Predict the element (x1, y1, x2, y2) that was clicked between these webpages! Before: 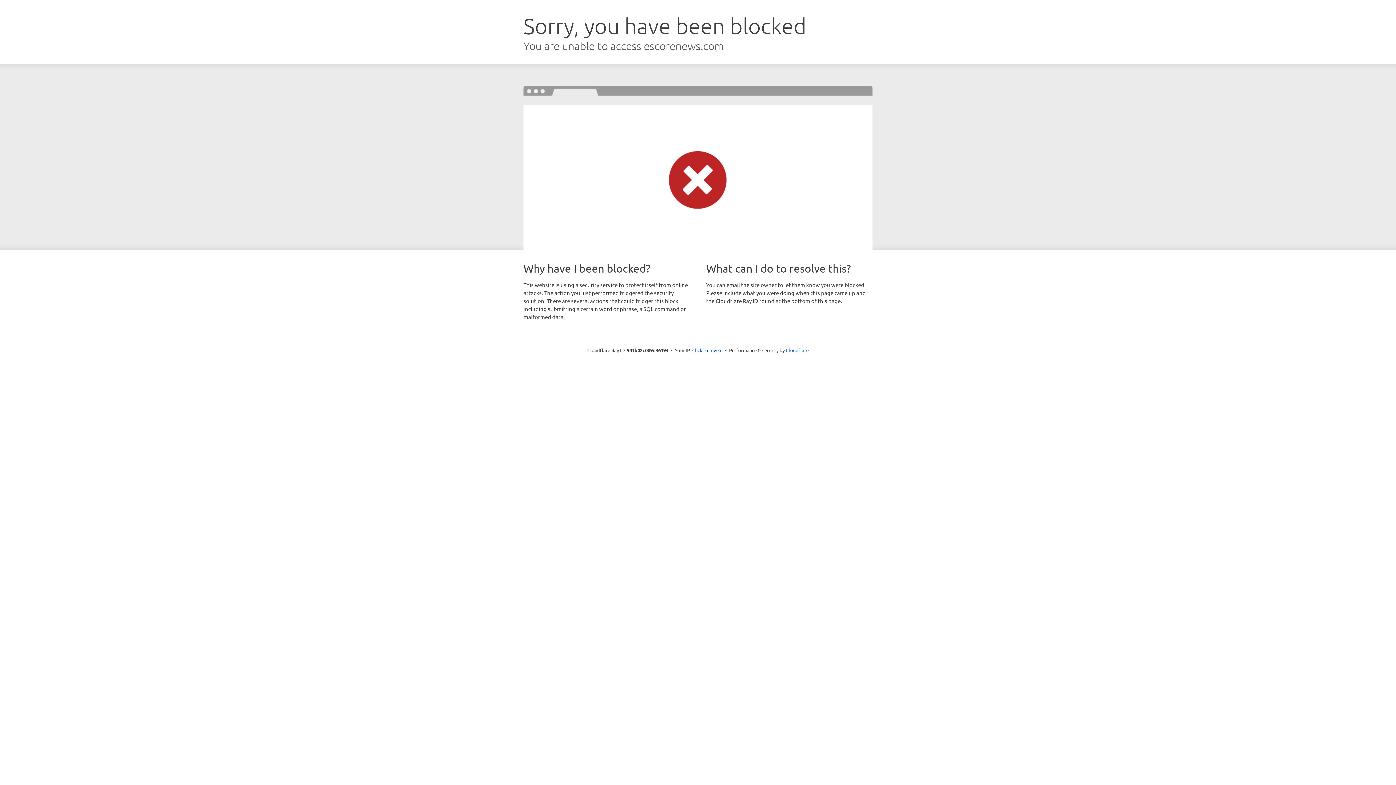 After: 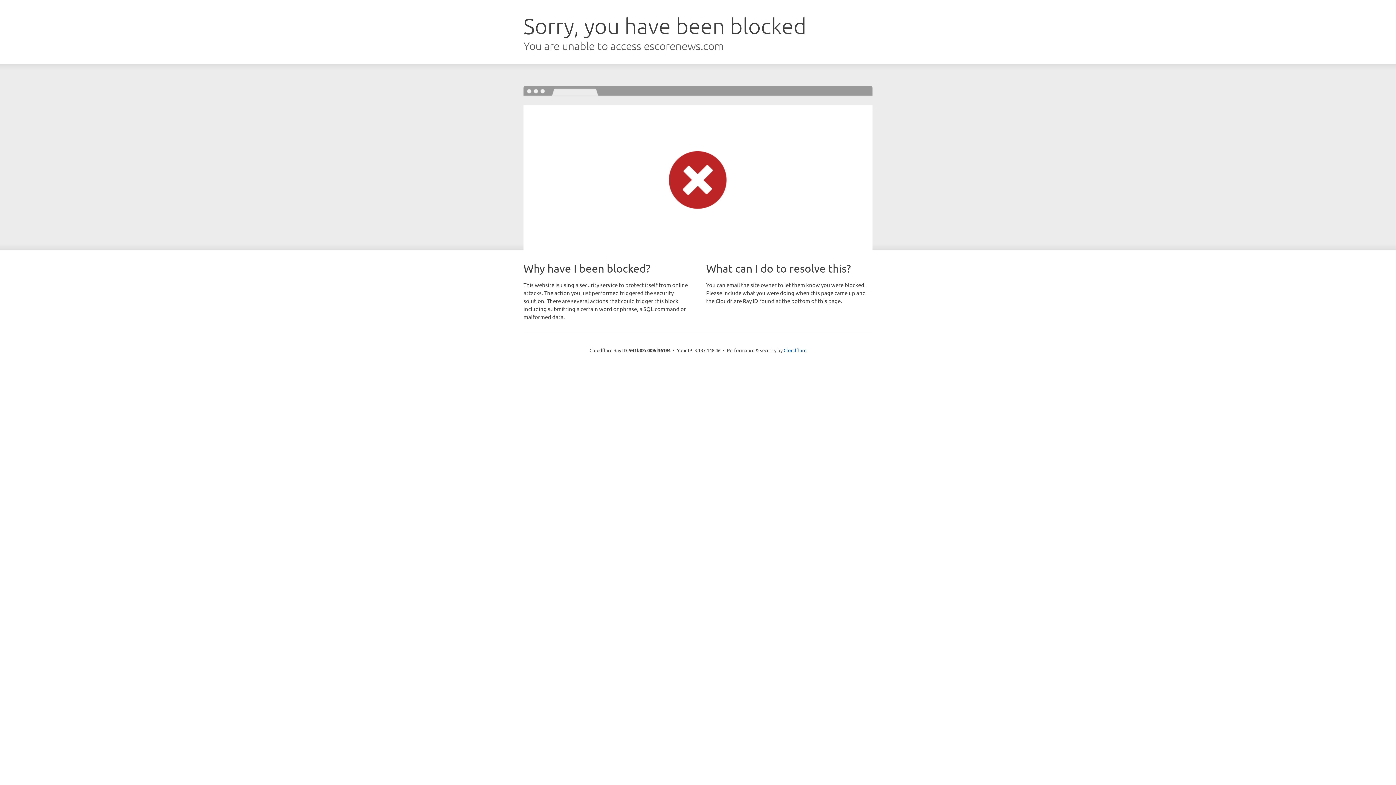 Action: label: Click to reveal bbox: (692, 346, 722, 353)